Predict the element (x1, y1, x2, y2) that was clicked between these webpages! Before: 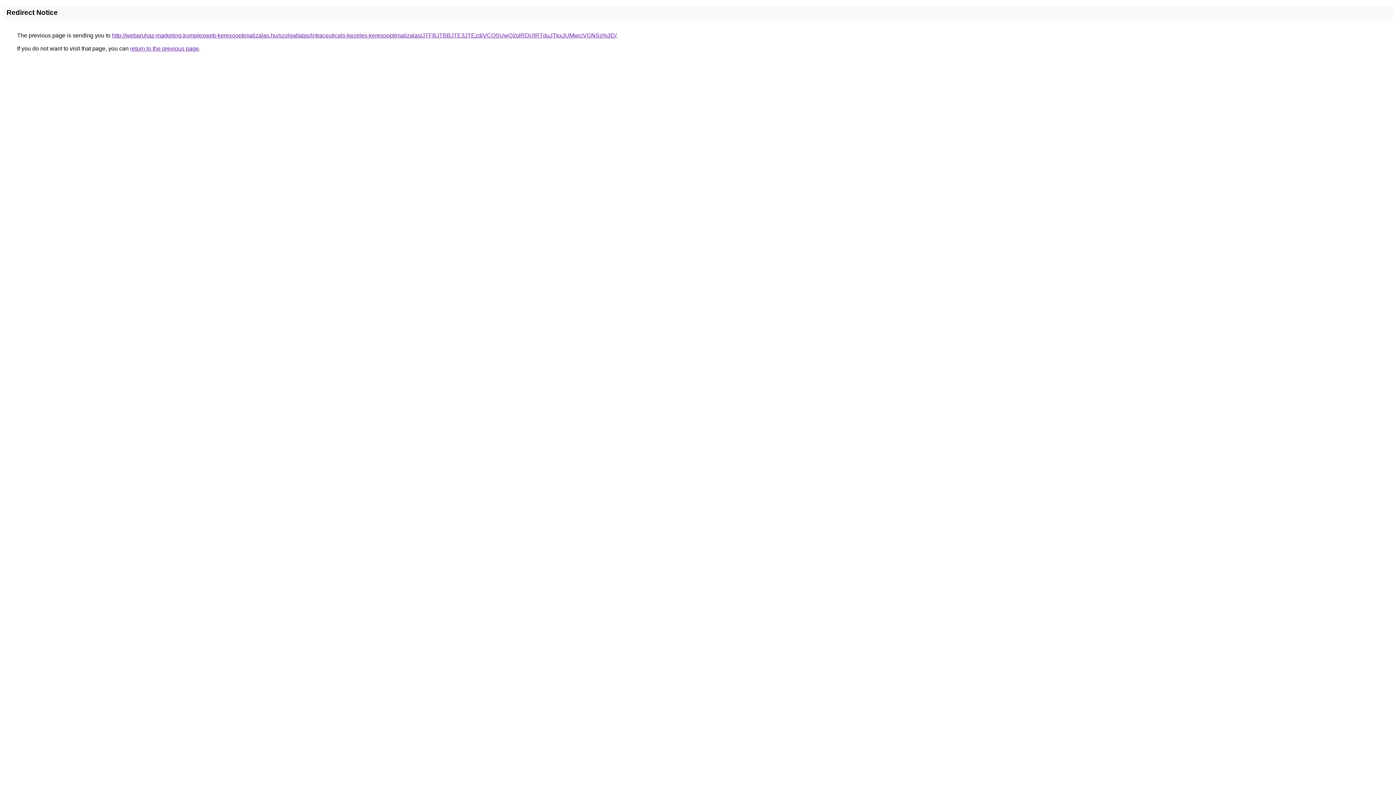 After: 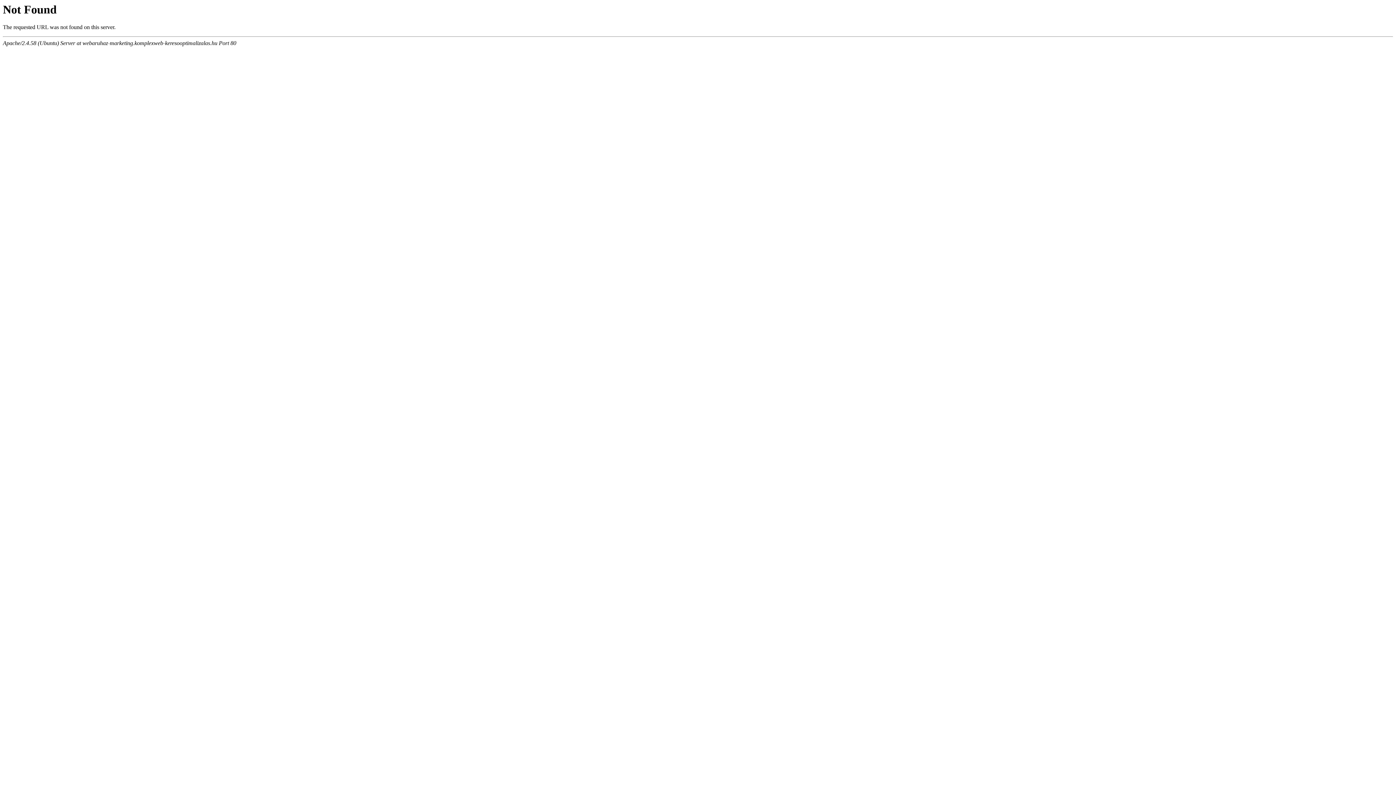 Action: label: http://webaruhaz-marketing.komplexweb-keresooptimalizalas.hu/szolgaltatas/intraceuticals-kezeles-keresooptimalizalas/JTFBJTBBJTE3JTEzdiVCOSUwQ2olRDUlRTduJTkxJUMwciVGNSs%3D/ bbox: (112, 32, 616, 38)